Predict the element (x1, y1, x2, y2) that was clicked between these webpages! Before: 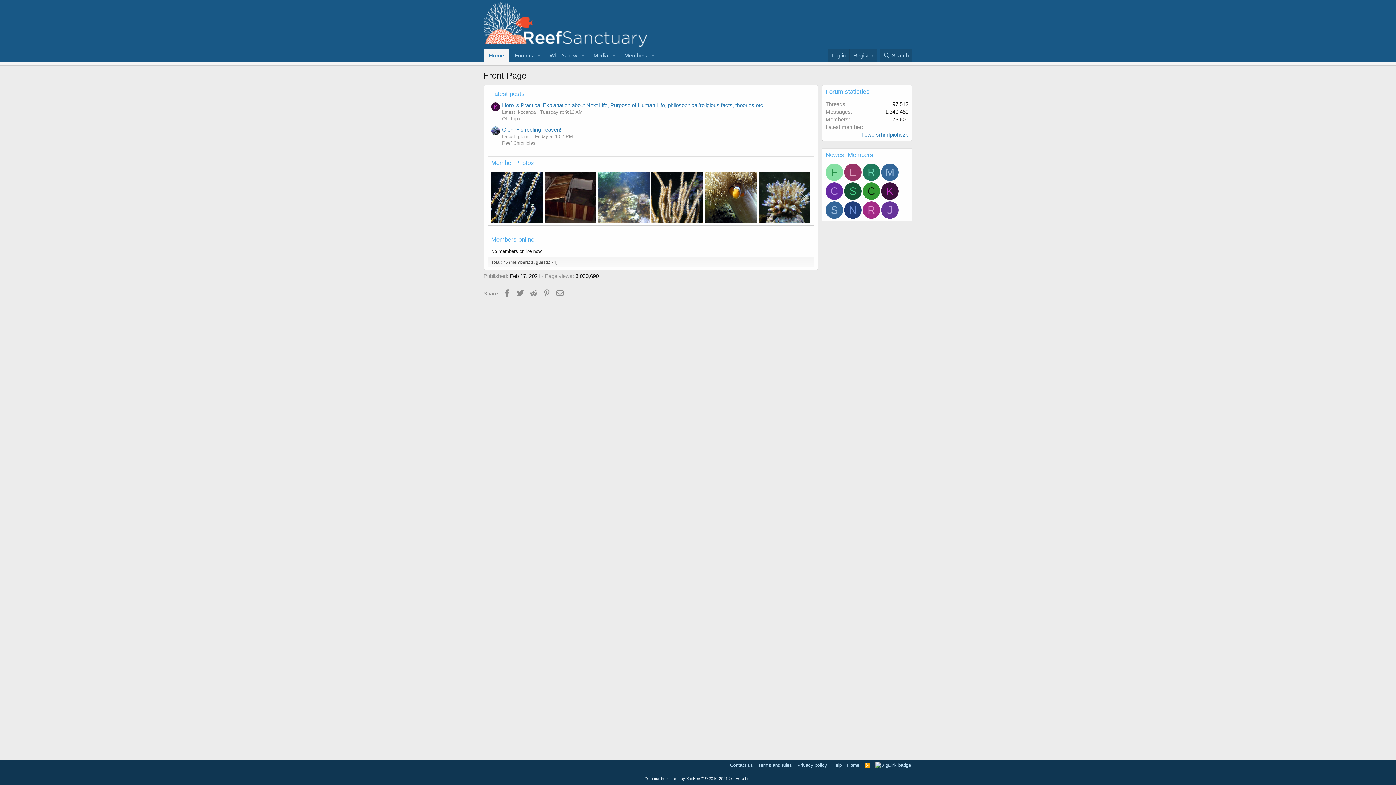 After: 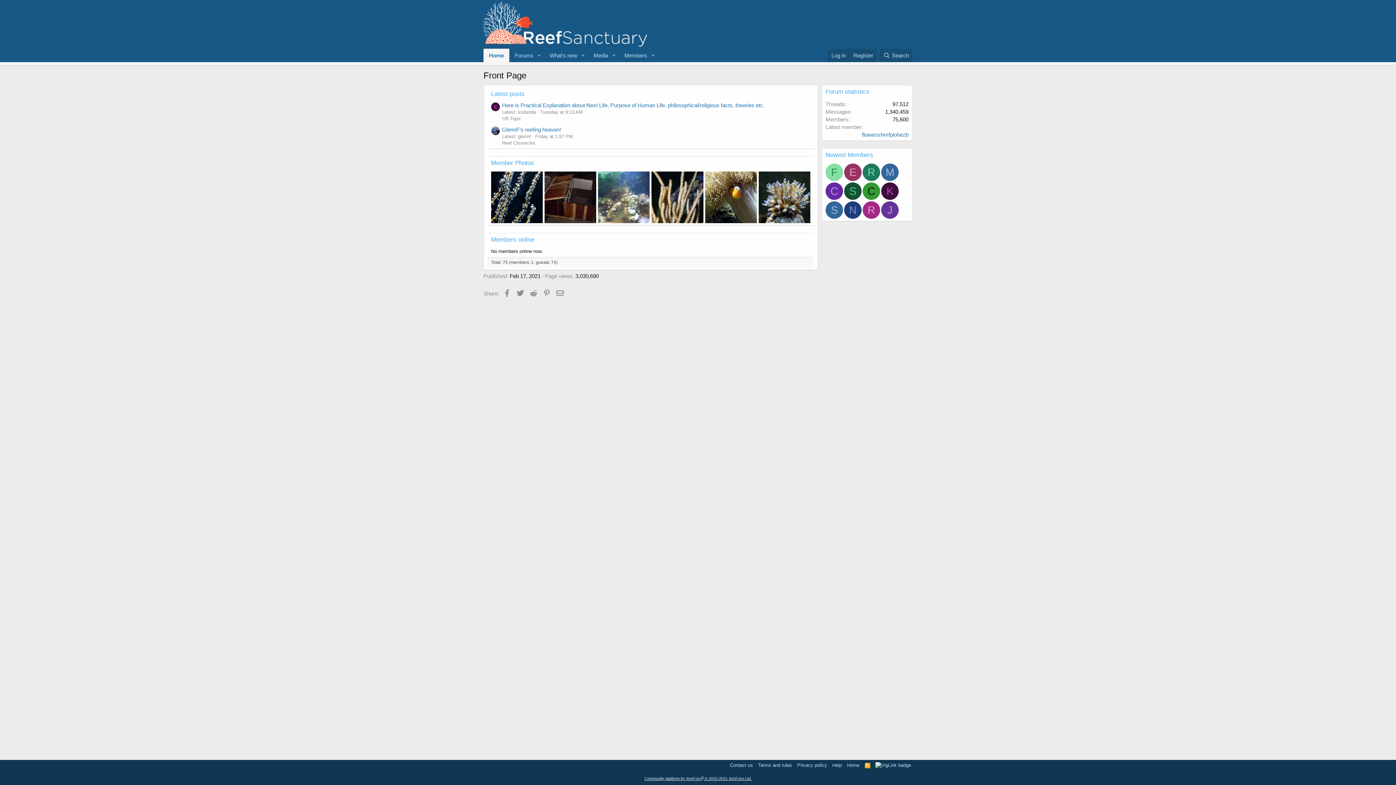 Action: bbox: (644, 776, 751, 781) label: Community platform by XenForo® © 2010-2021 XenForo Ltd.